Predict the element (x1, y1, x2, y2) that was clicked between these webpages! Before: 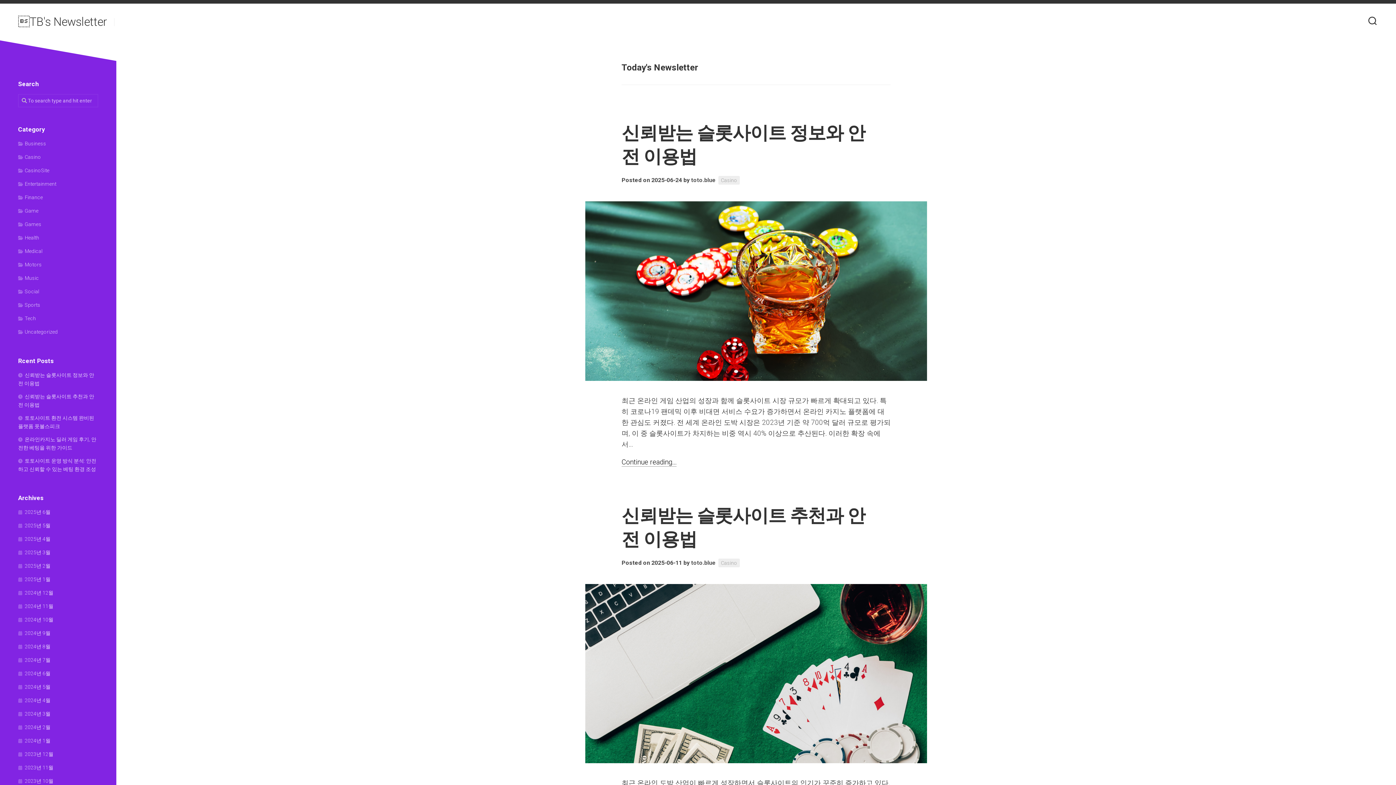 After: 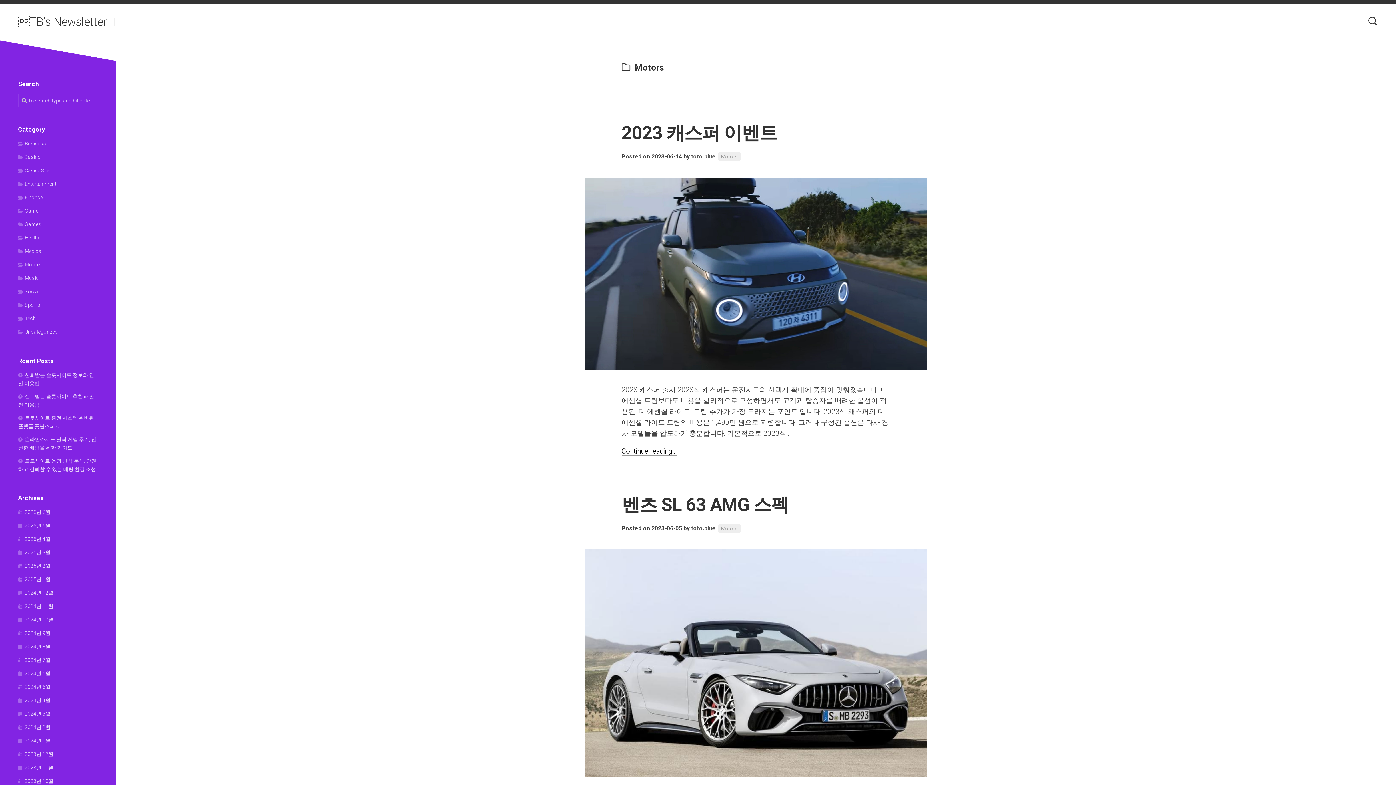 Action: bbox: (18, 261, 41, 267) label: Motors